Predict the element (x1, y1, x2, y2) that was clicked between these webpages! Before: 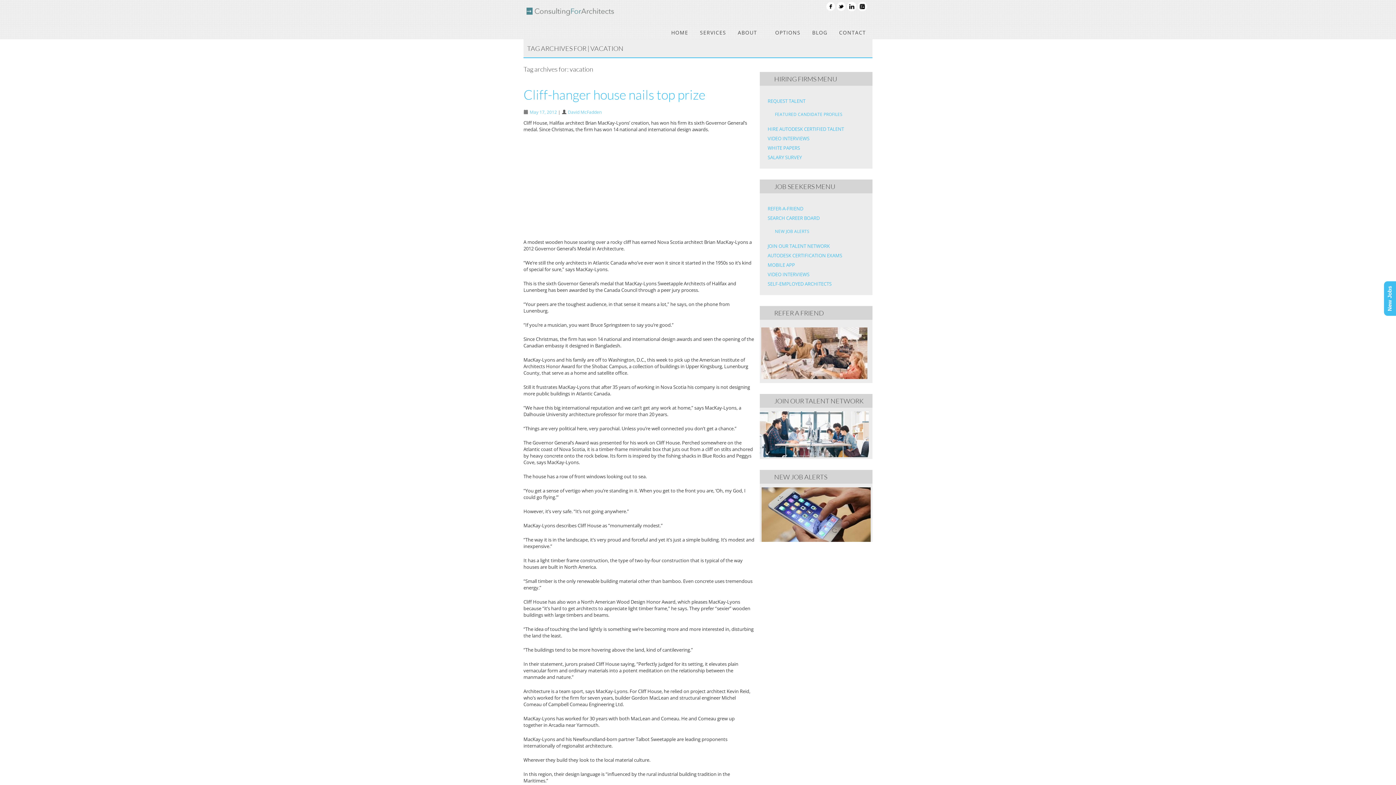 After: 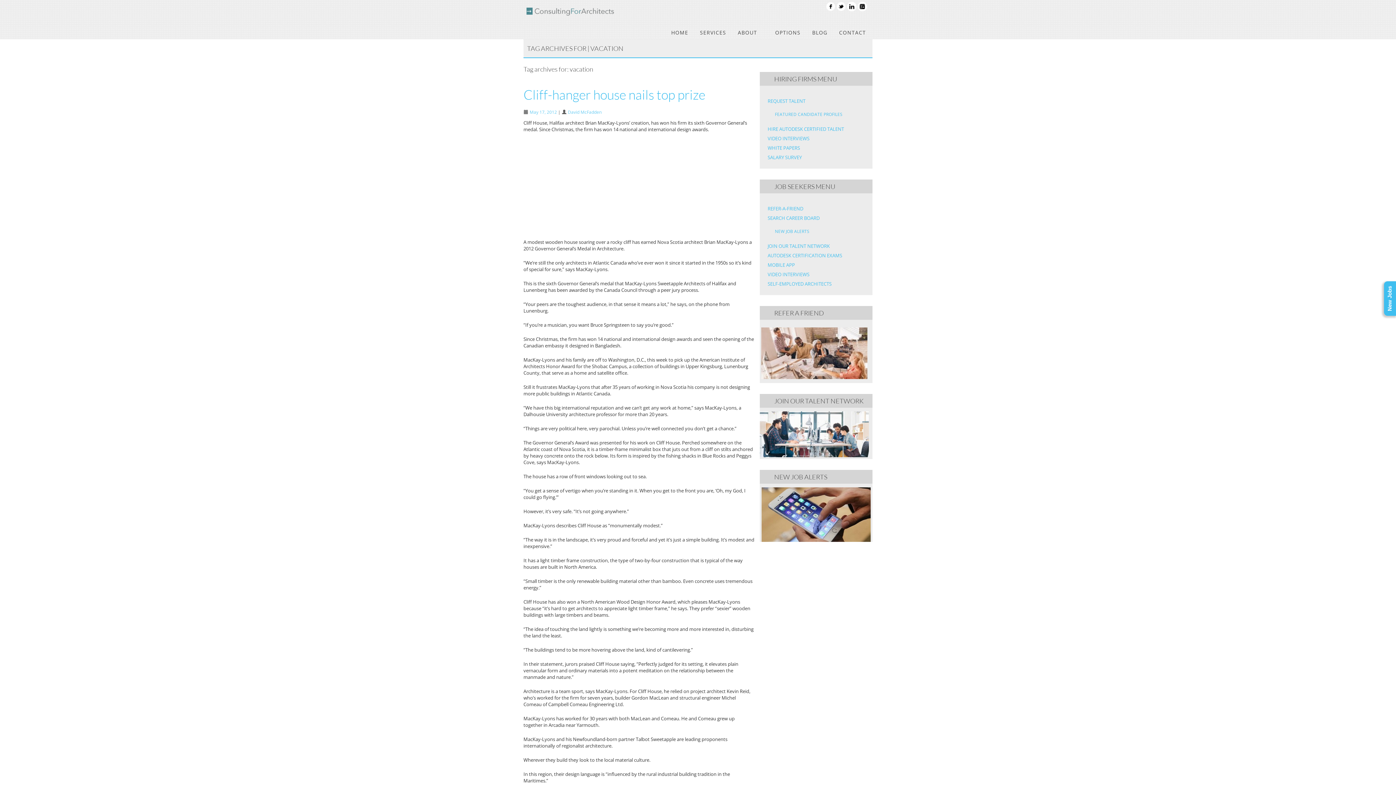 Action: label: New Jobs bbox: (1384, 281, 1396, 316)